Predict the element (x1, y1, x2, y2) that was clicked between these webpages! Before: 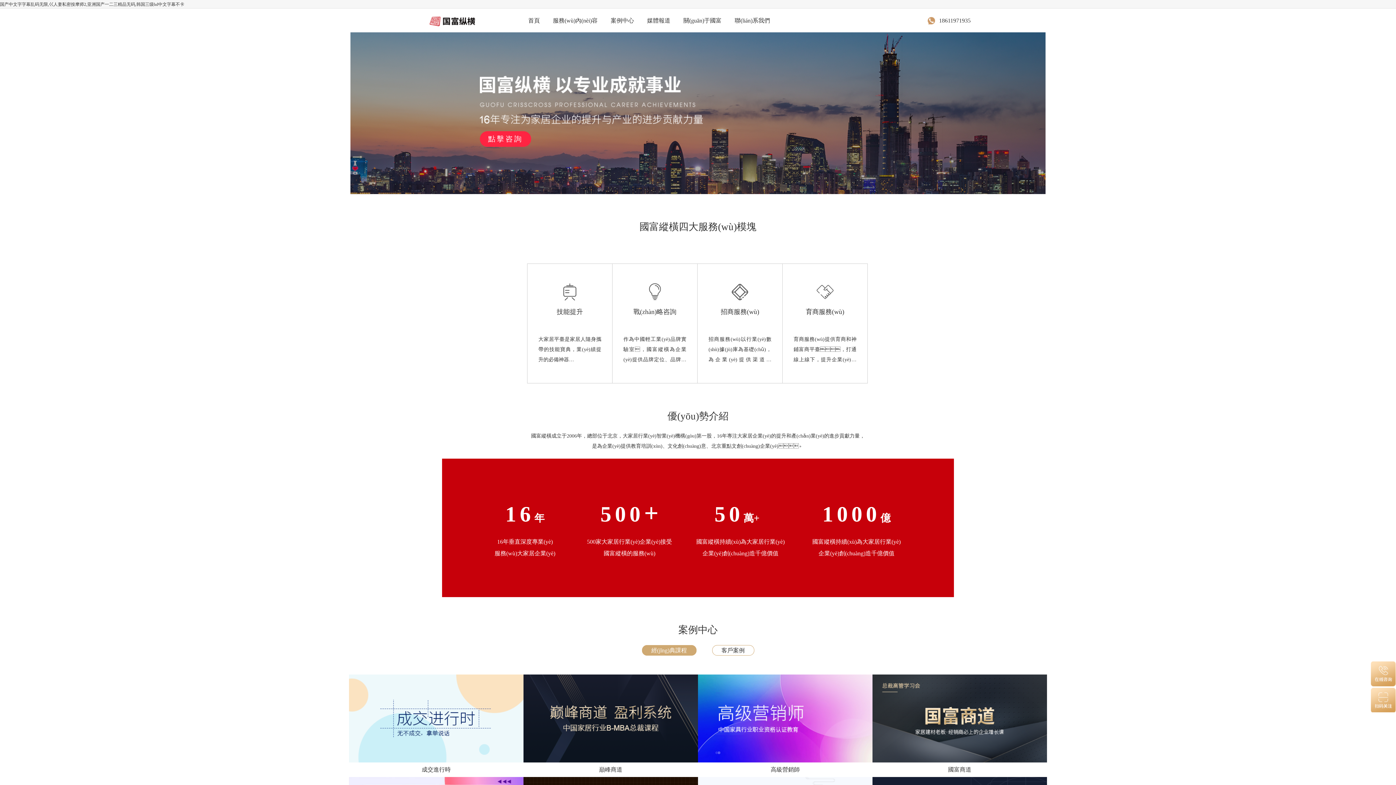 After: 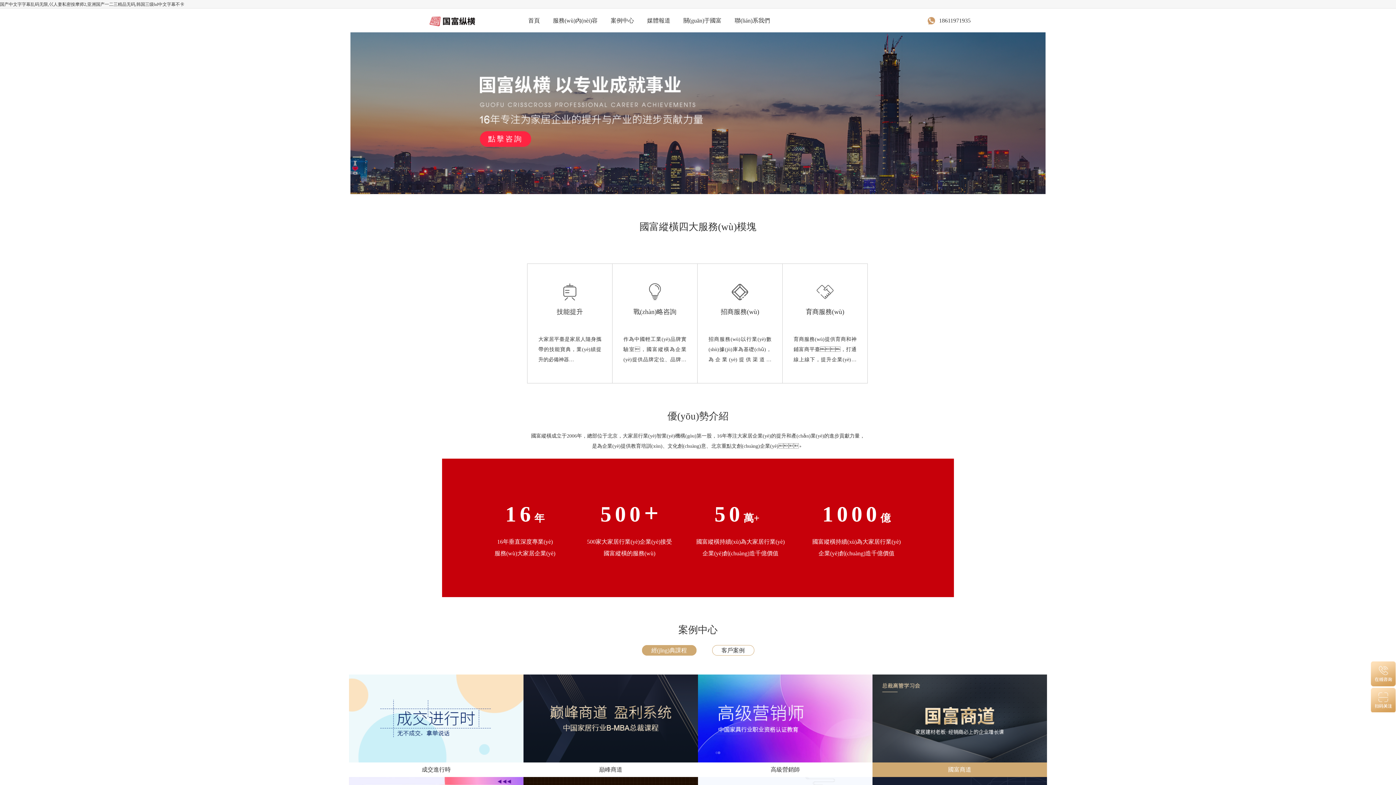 Action: label: 國富商道 bbox: (872, 674, 1047, 777)